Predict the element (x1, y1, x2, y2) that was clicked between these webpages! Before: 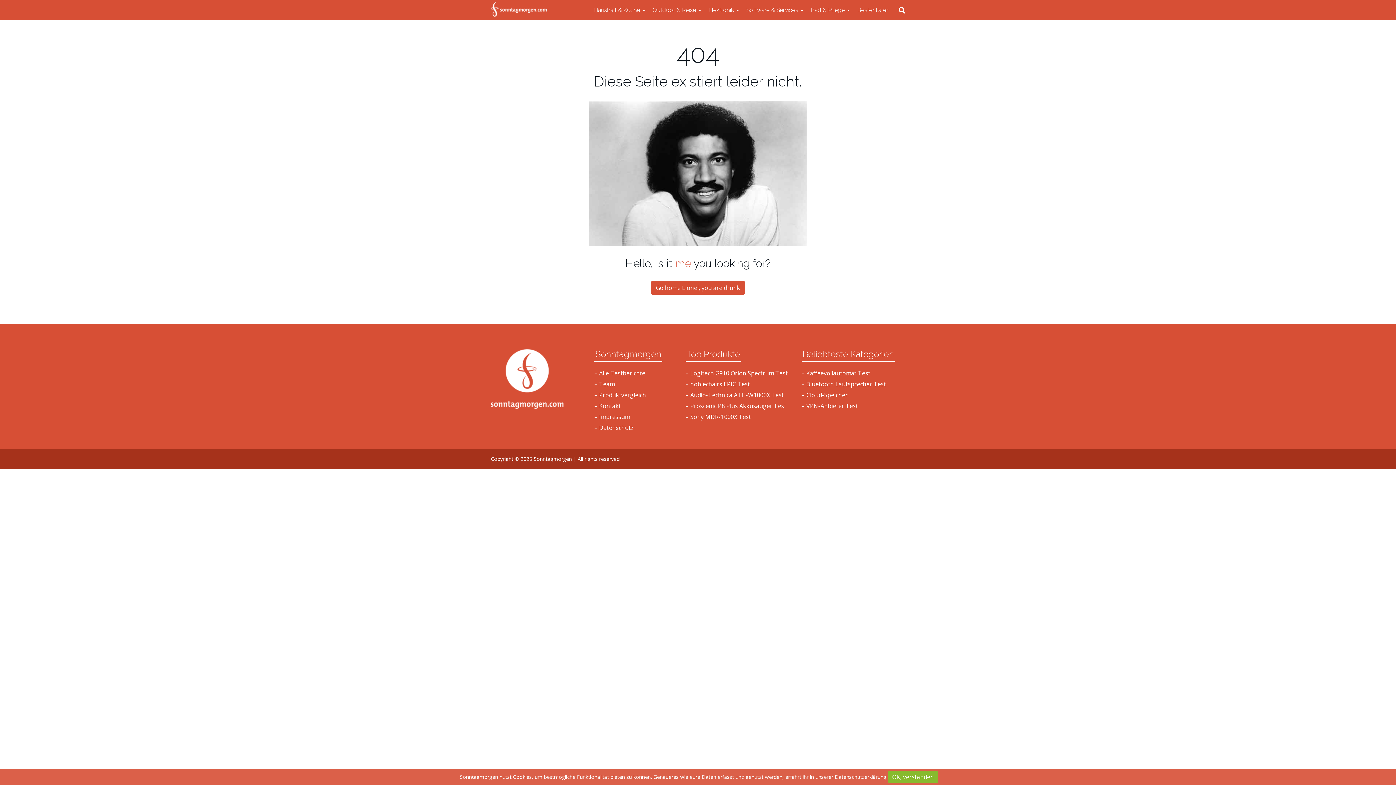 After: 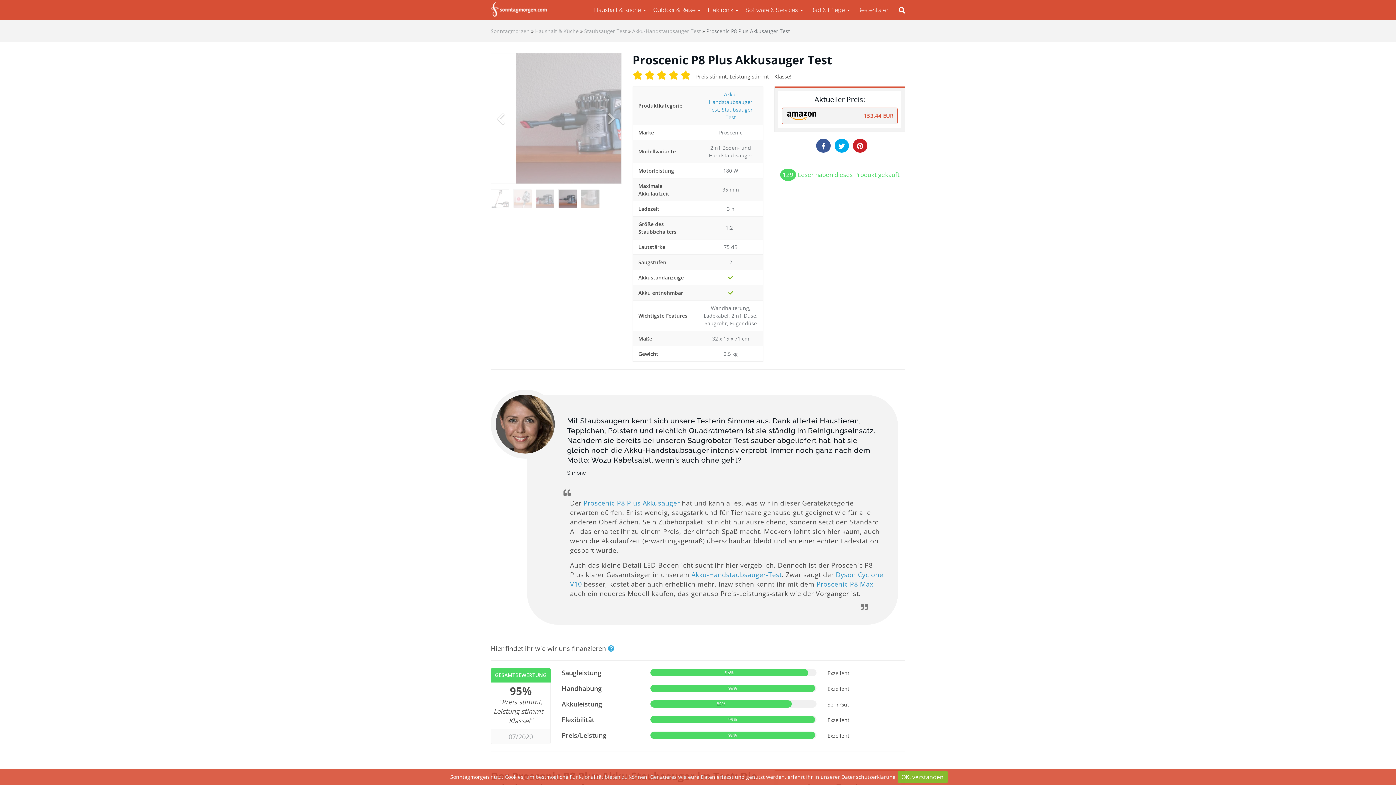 Action: bbox: (685, 401, 787, 410) label: – Proscenic P8 Plus Akkusauger Test